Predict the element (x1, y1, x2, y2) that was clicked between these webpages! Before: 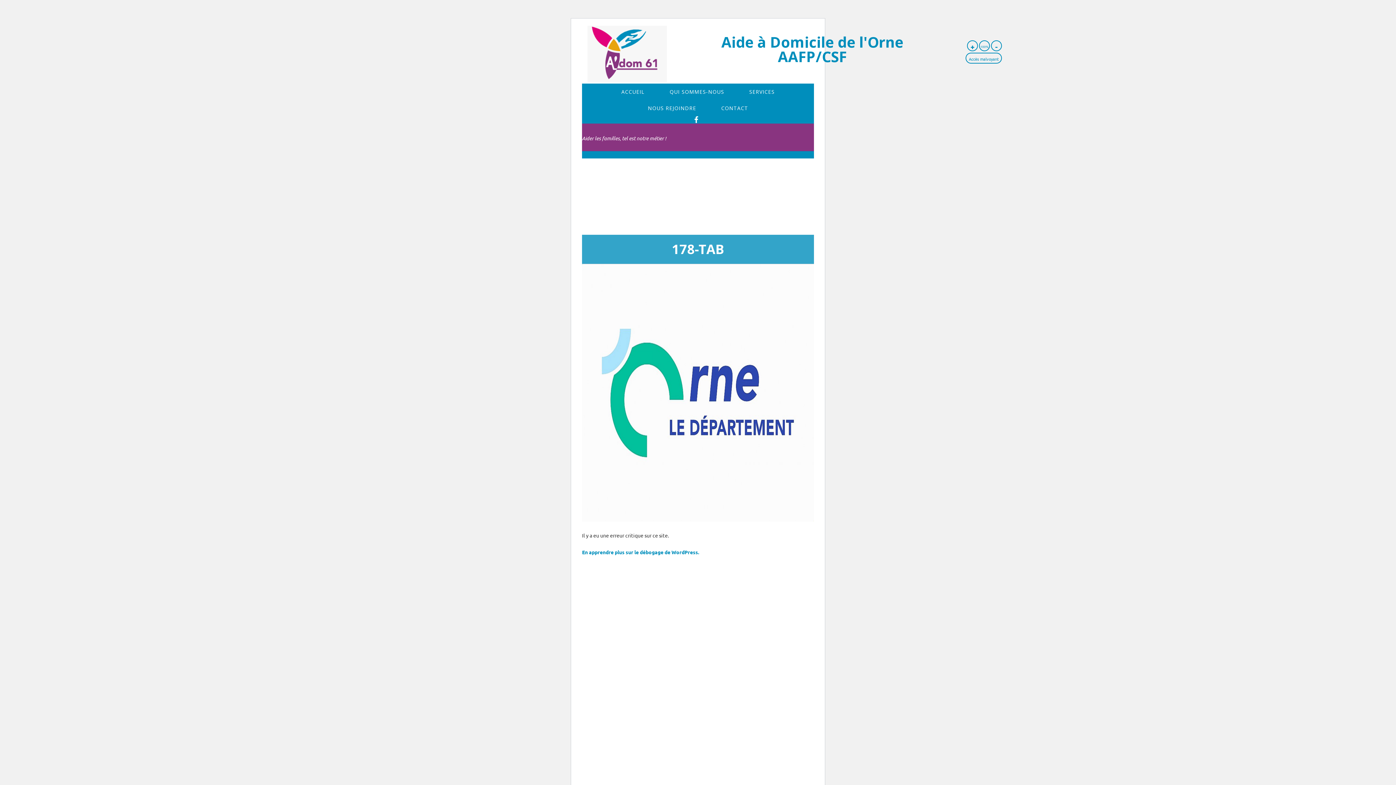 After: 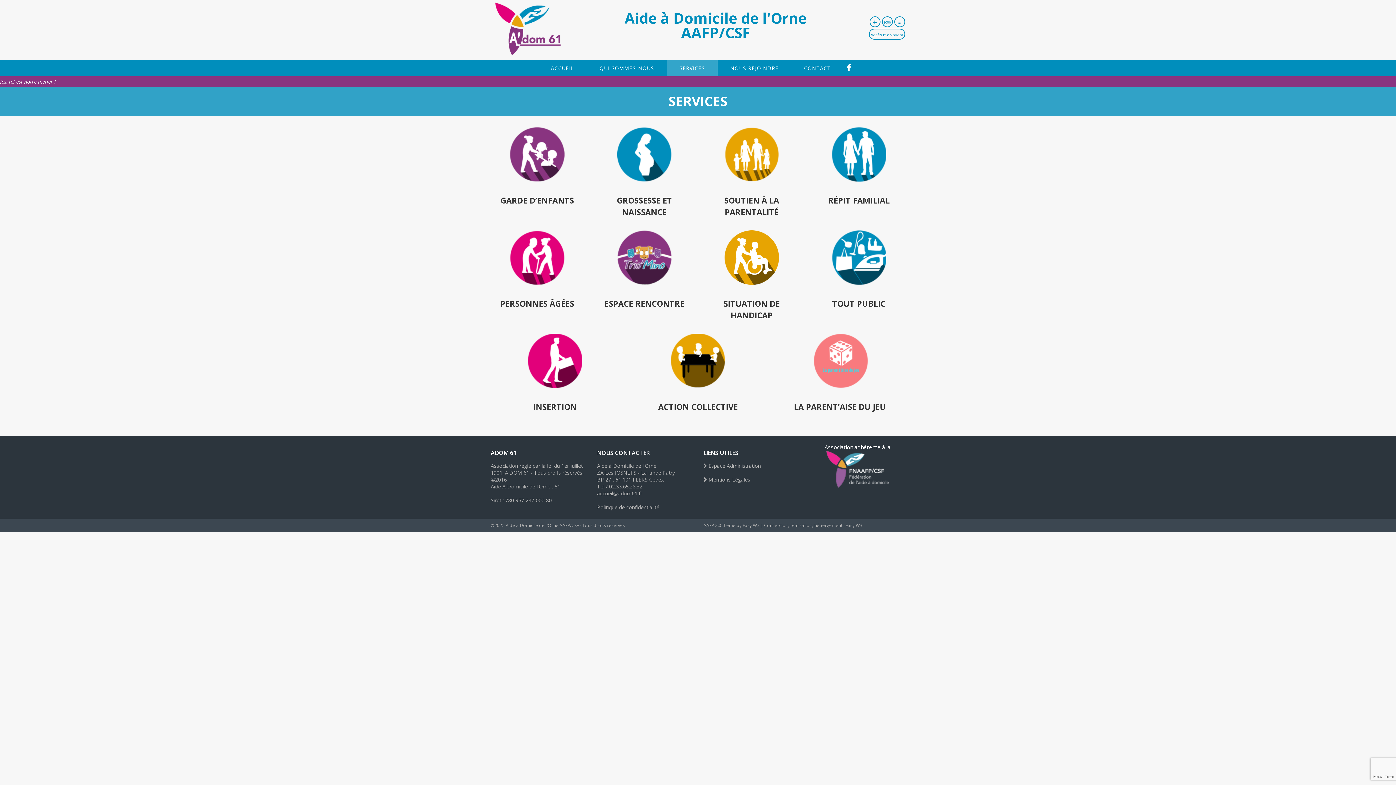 Action: label: SERVICES bbox: (749, 83, 774, 99)